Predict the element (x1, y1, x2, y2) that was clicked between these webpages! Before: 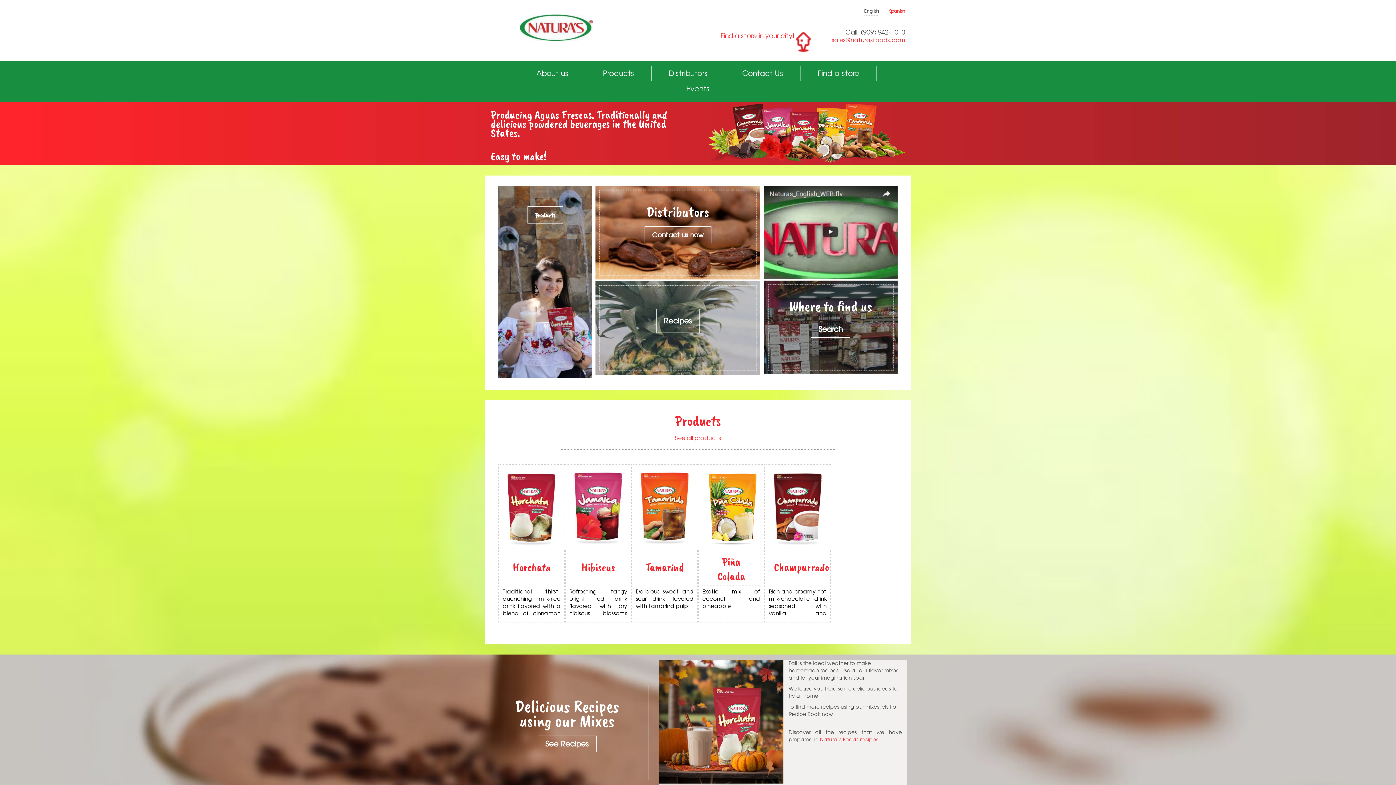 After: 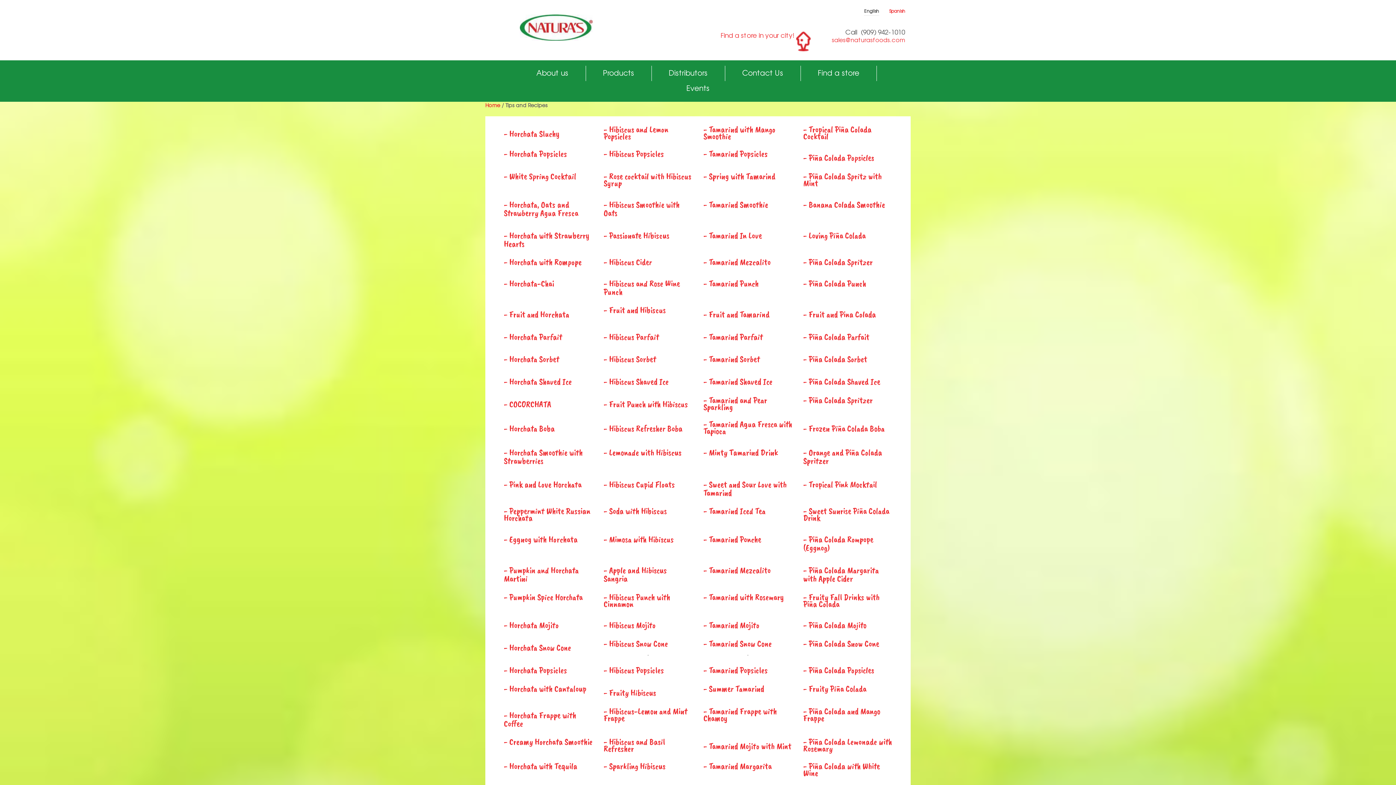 Action: bbox: (537, 736, 596, 752) label: See Recipes